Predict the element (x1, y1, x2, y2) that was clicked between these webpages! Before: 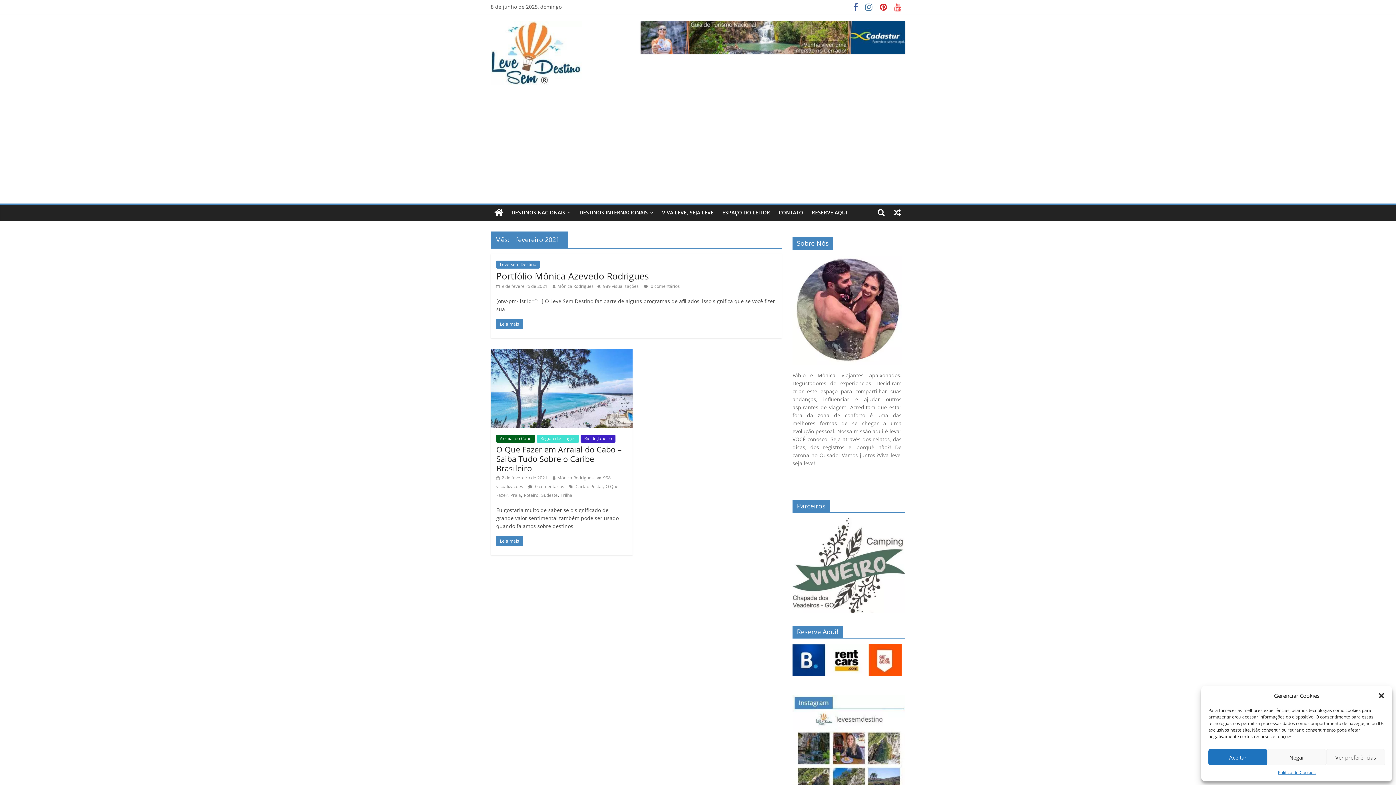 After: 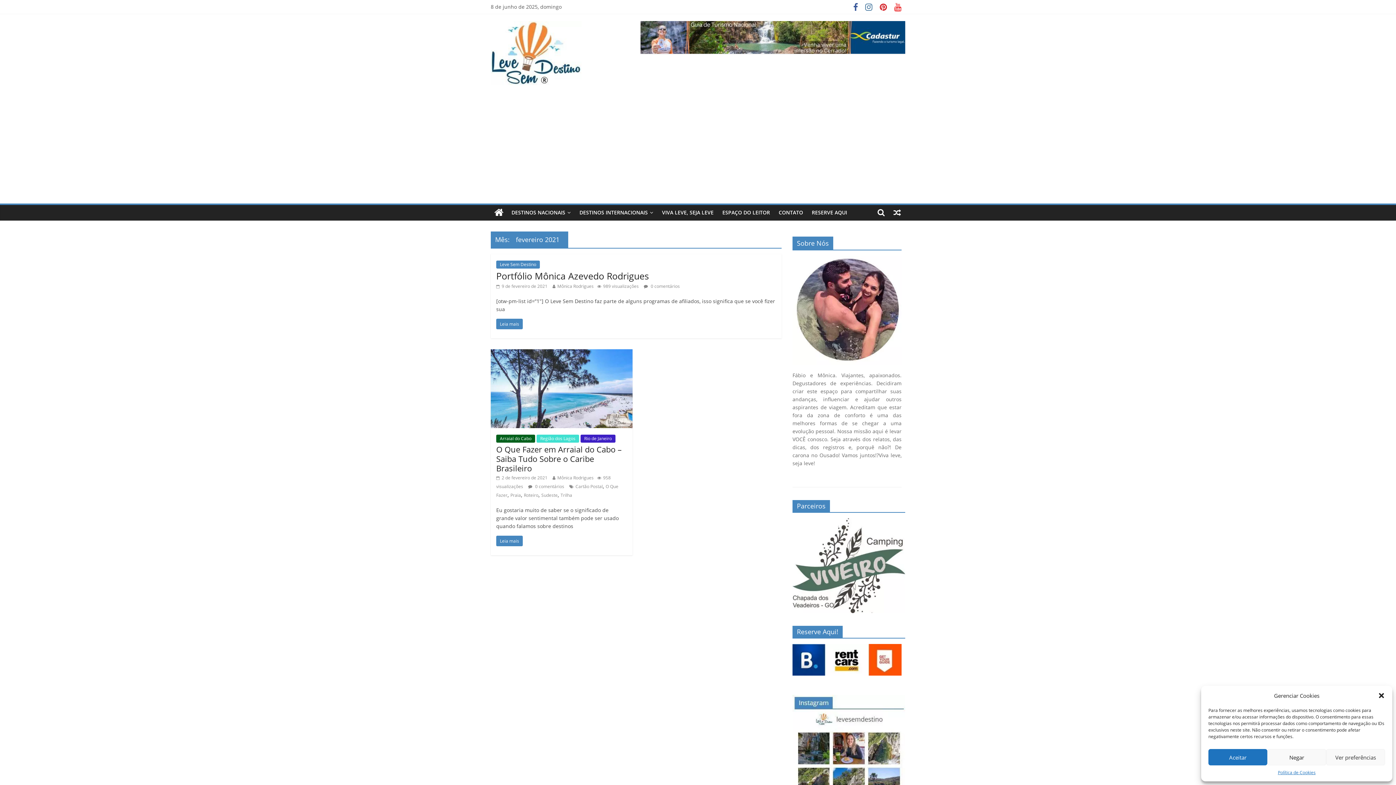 Action: bbox: (792, 518, 905, 613)